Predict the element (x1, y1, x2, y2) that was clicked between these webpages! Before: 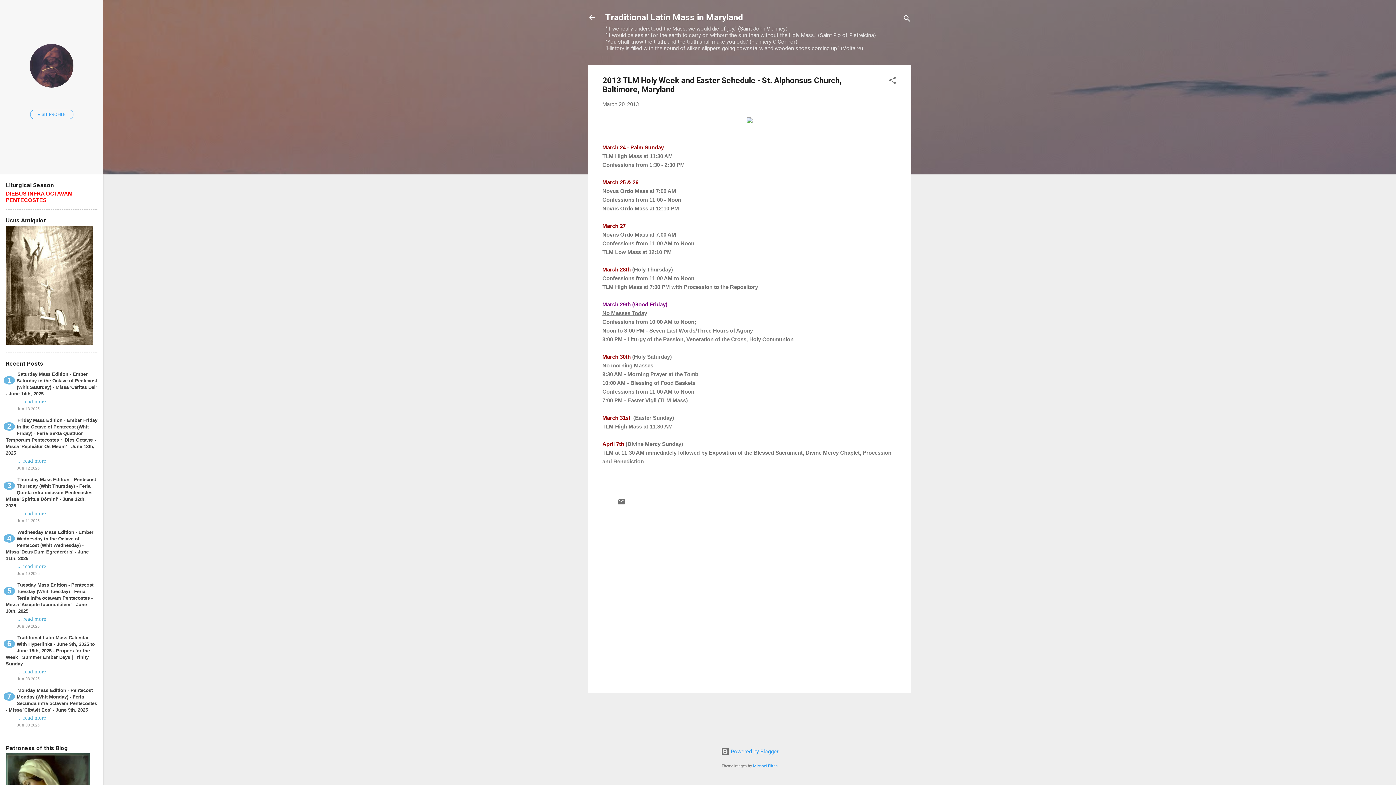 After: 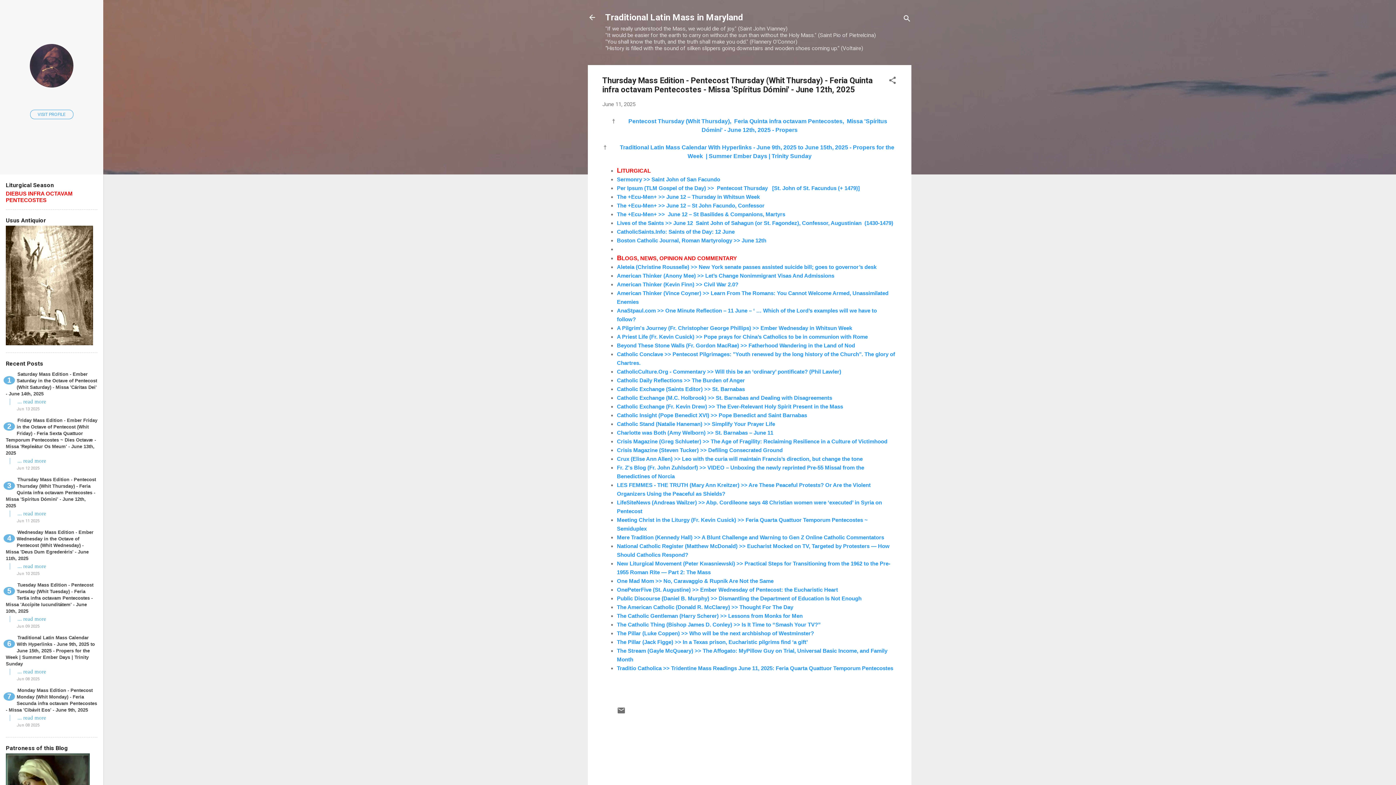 Action: bbox: (5, 476, 96, 509) label: Thursday Mass Edition - Pentecost Thursday (Whit Thursday) - Feria Quinta infra octavam Pentecostes - Missa 'Spíritus Dómini' - June 12th, 2025